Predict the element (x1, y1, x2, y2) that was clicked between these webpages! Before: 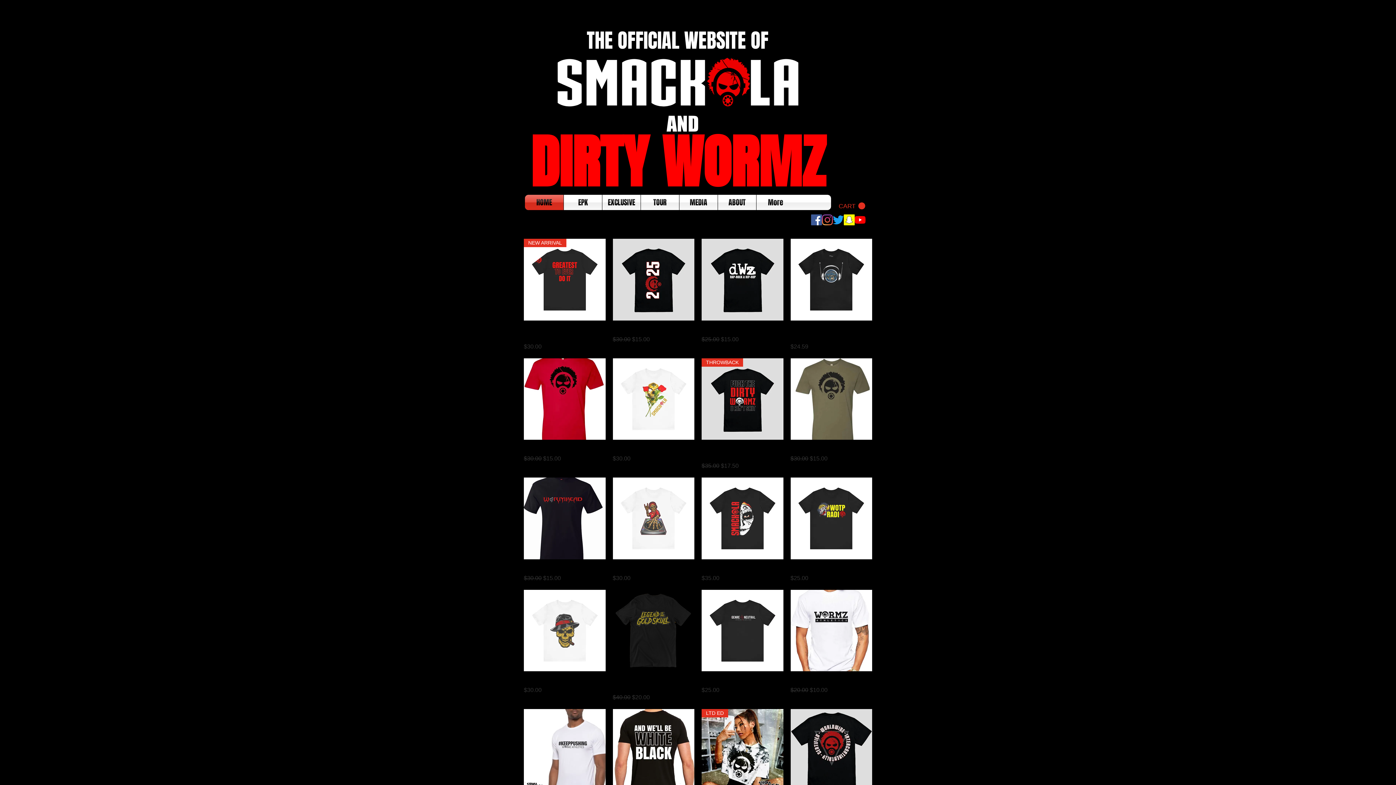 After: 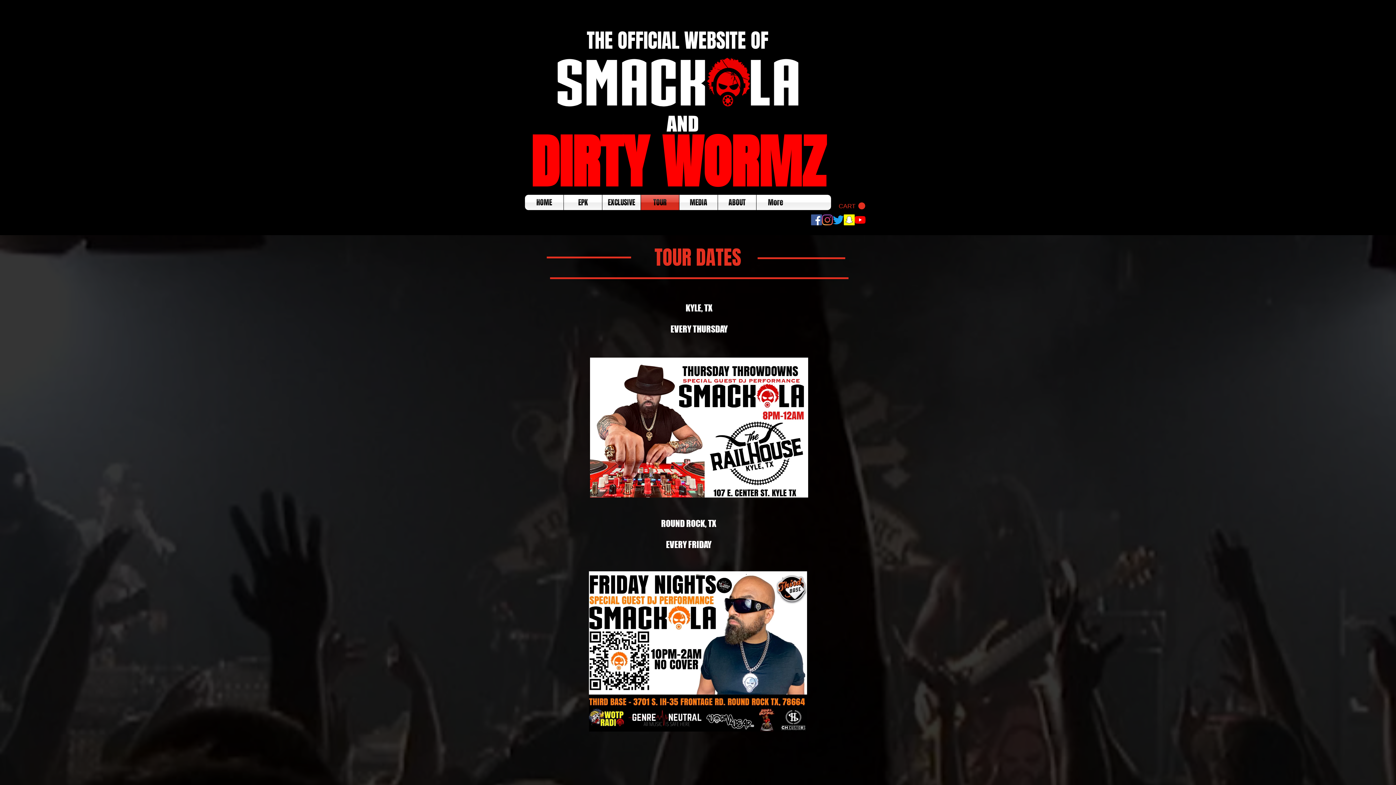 Action: label: TOUR bbox: (641, 194, 679, 210)